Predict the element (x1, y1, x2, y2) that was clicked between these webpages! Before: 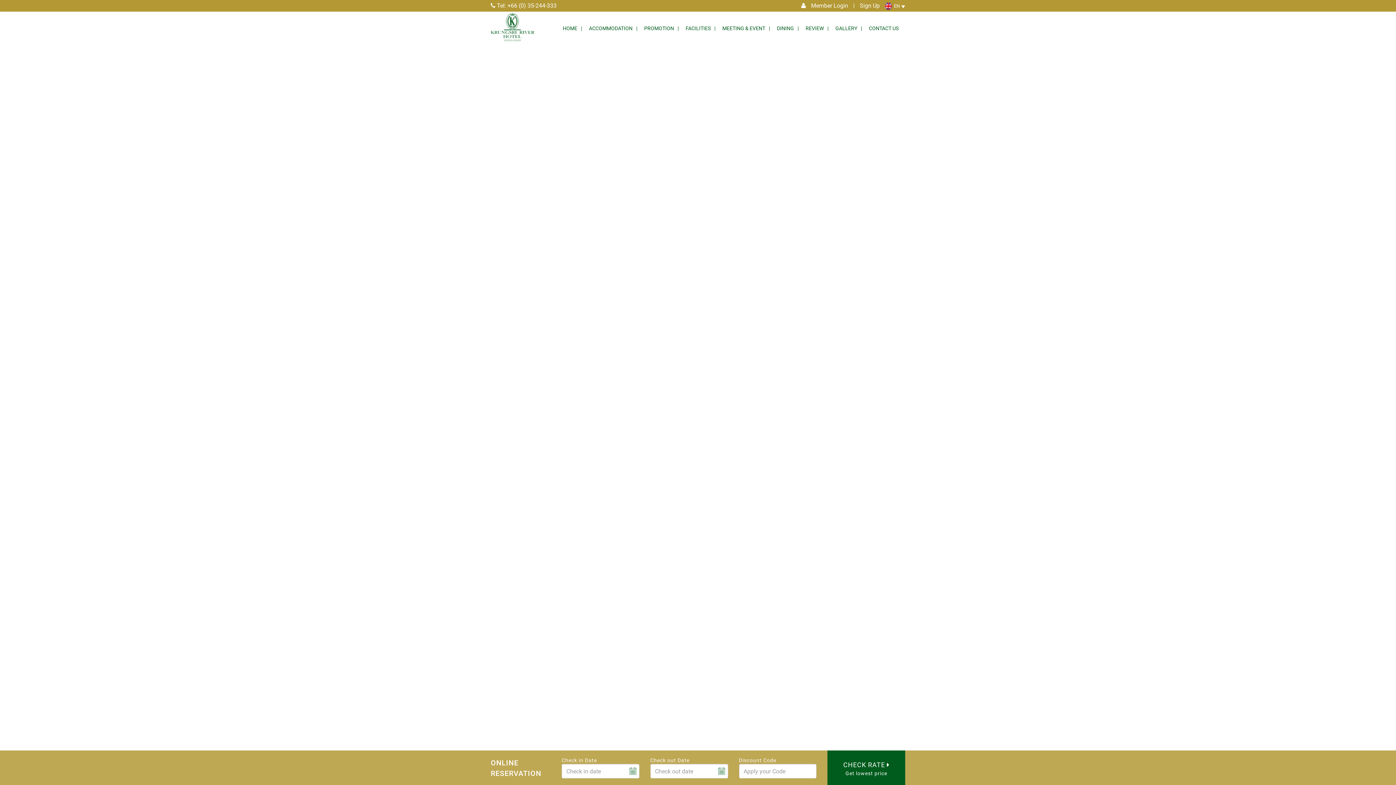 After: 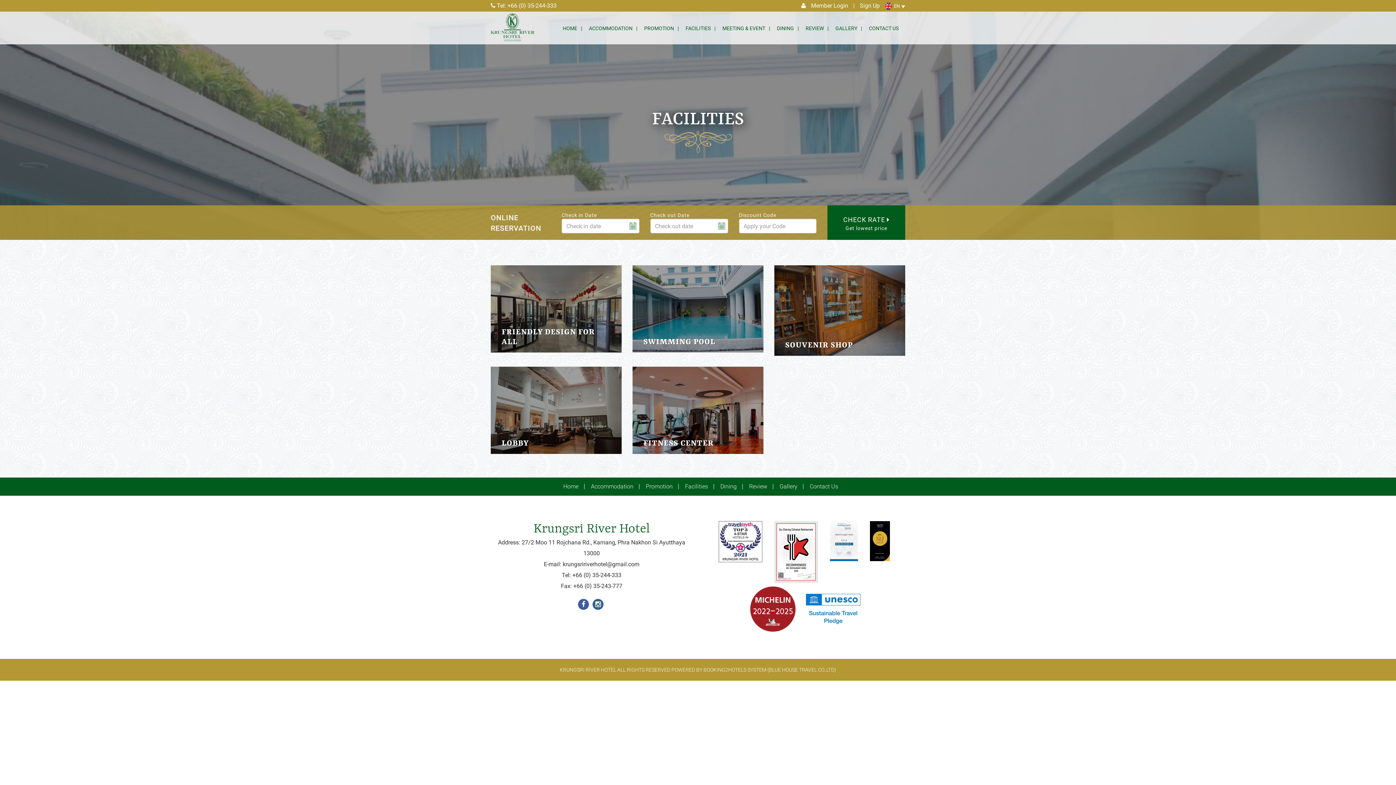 Action: bbox: (682, 12, 718, 44) label: FACILITIES